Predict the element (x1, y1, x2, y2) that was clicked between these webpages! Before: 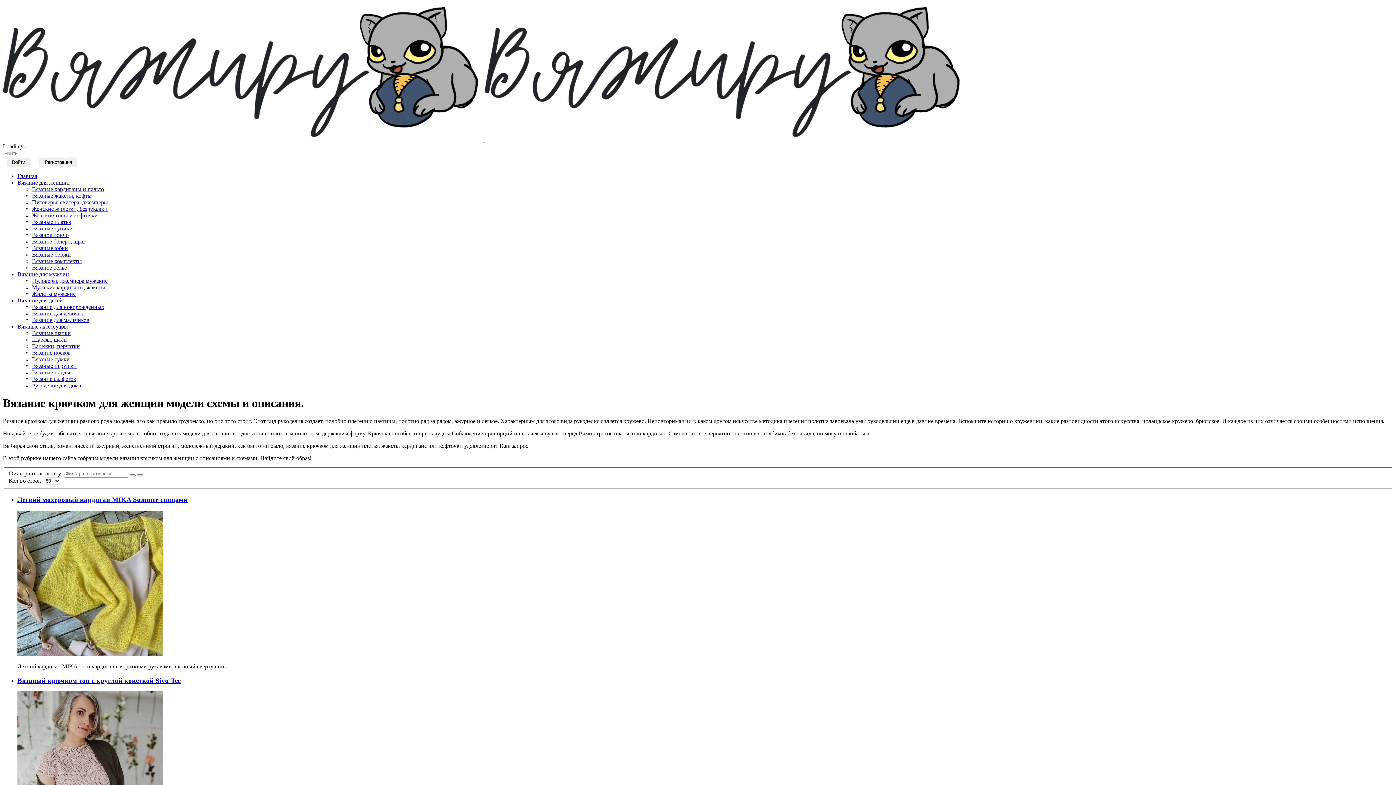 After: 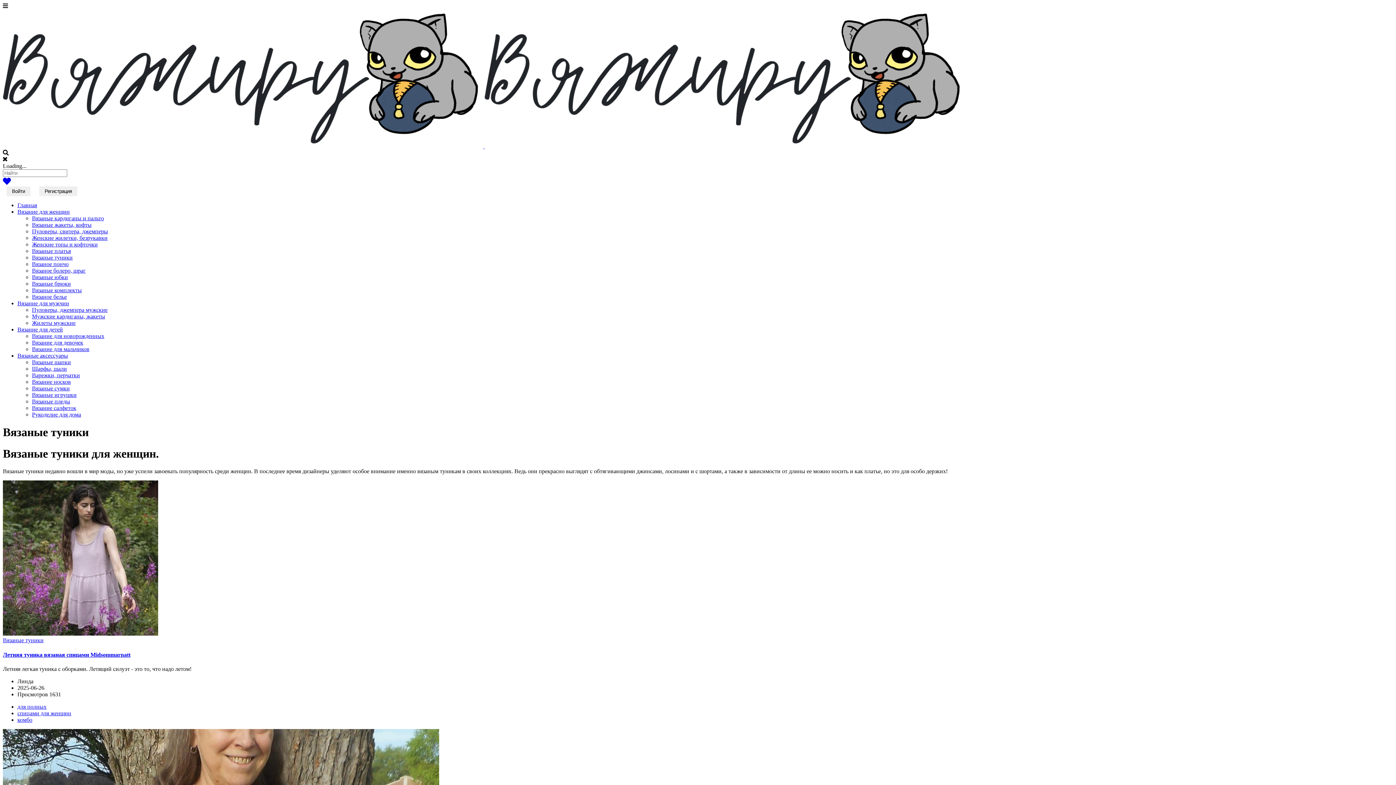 Action: bbox: (32, 225, 72, 231) label: Вязаные туники